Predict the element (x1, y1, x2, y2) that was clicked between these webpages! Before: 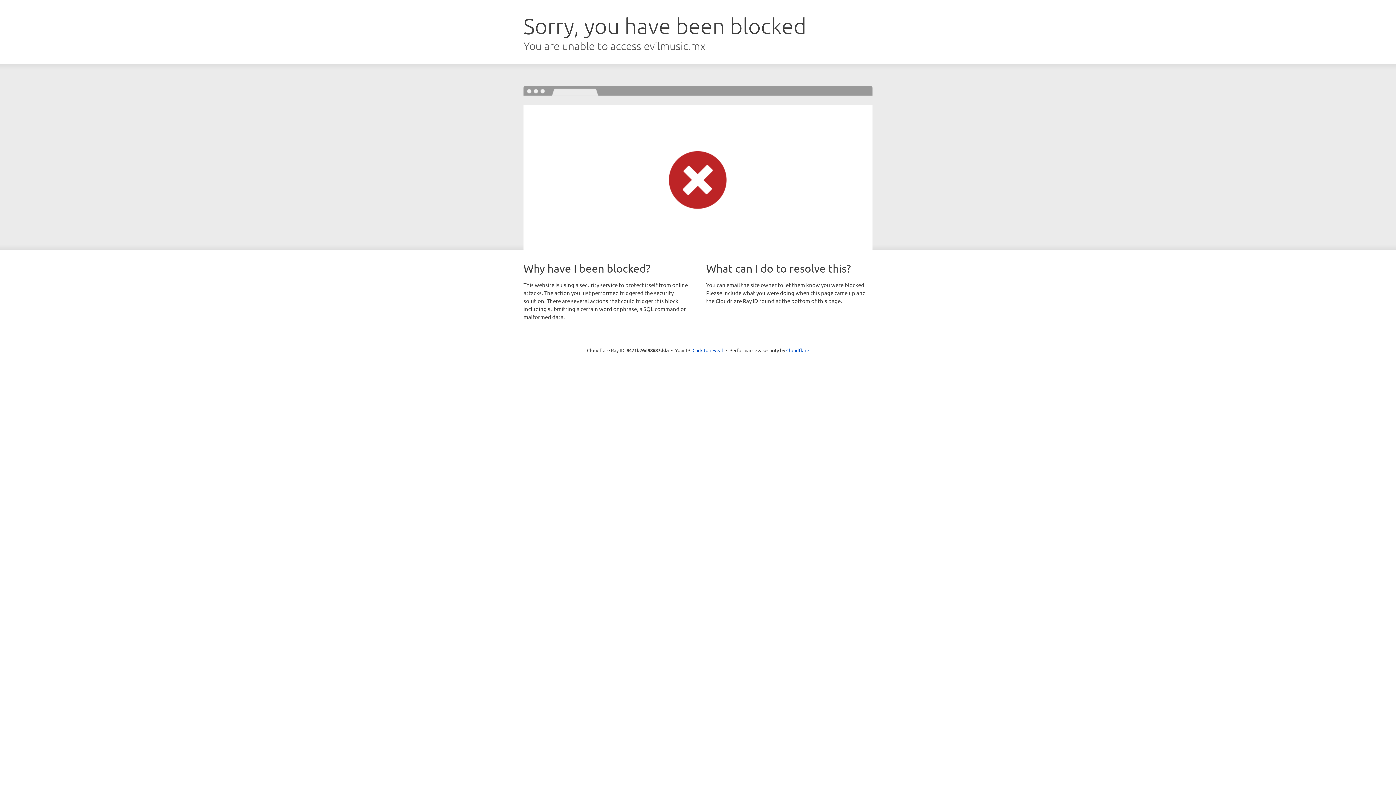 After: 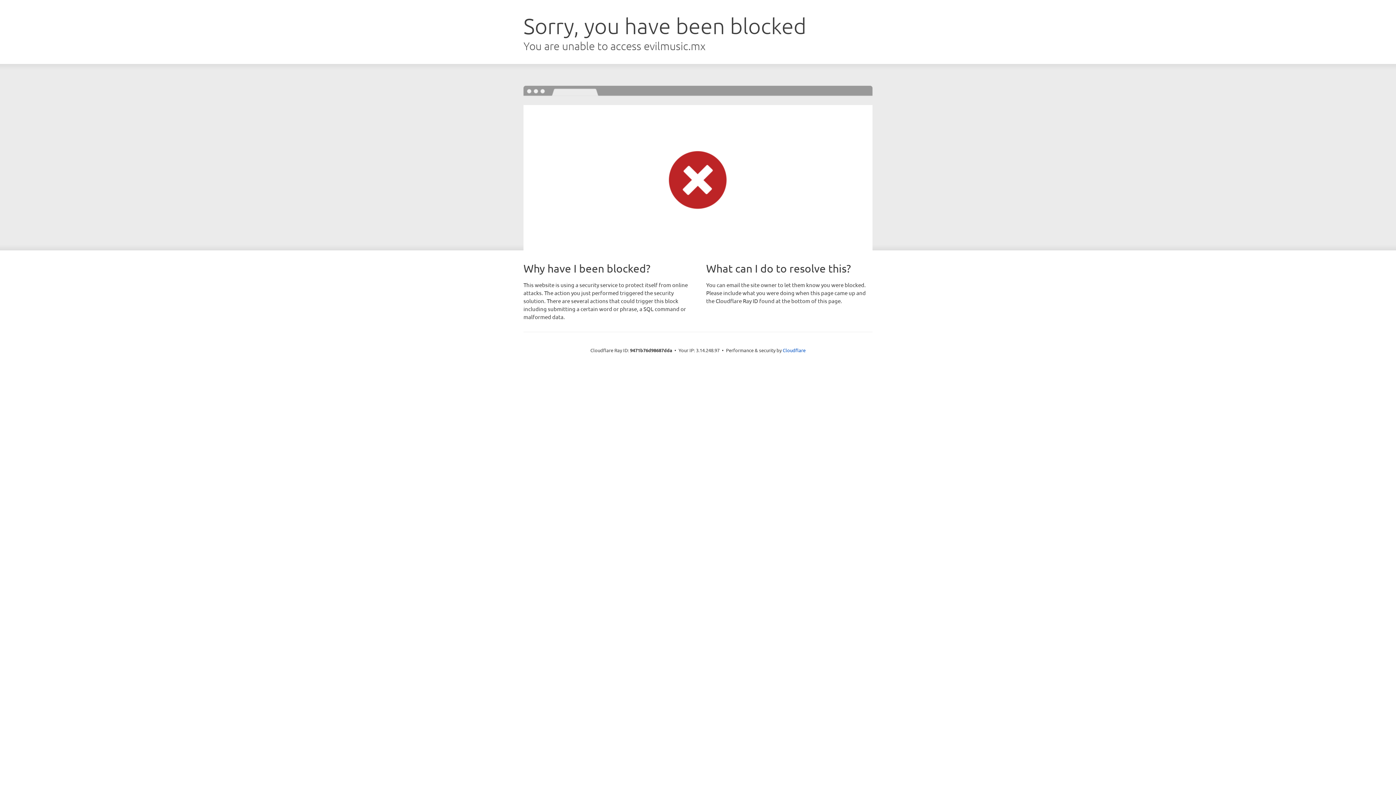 Action: label: Click to reveal bbox: (692, 346, 723, 353)